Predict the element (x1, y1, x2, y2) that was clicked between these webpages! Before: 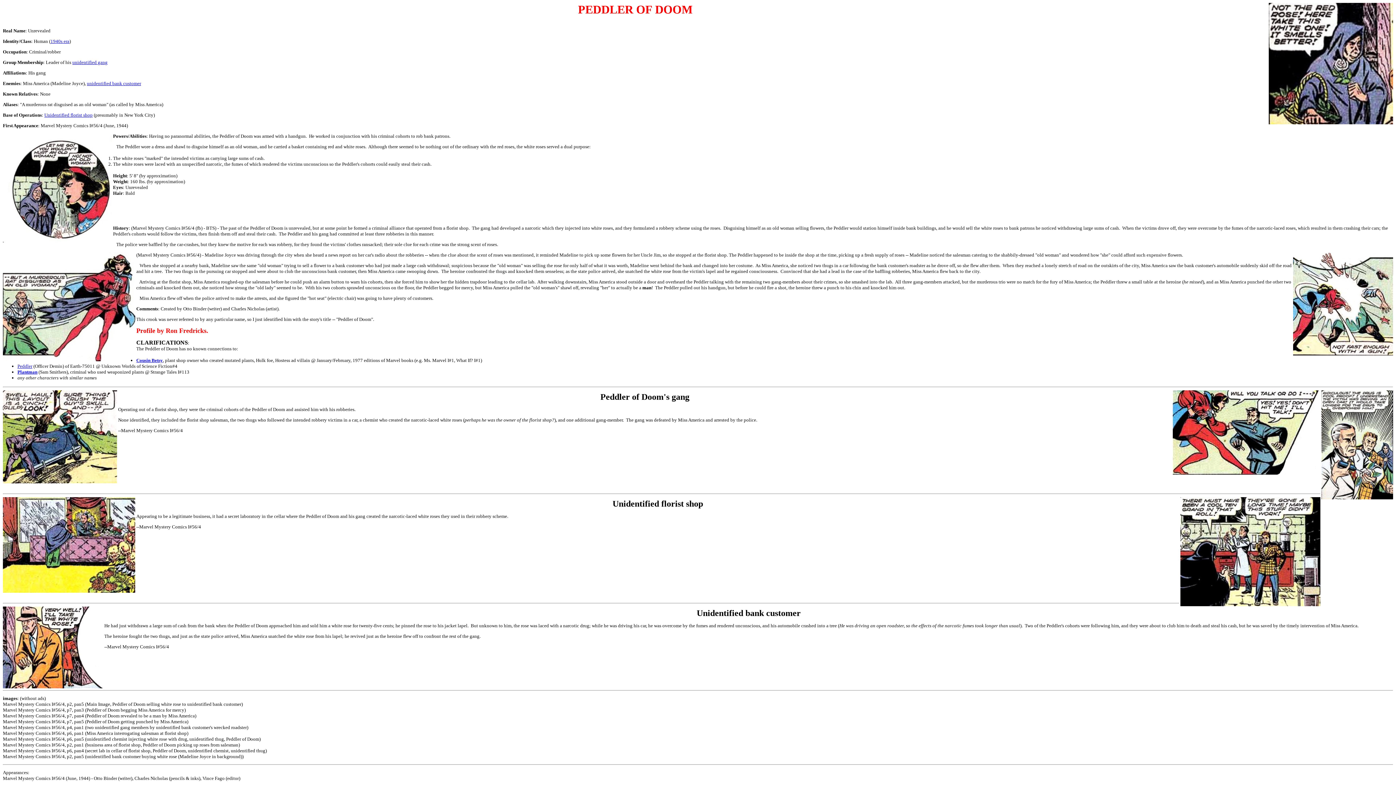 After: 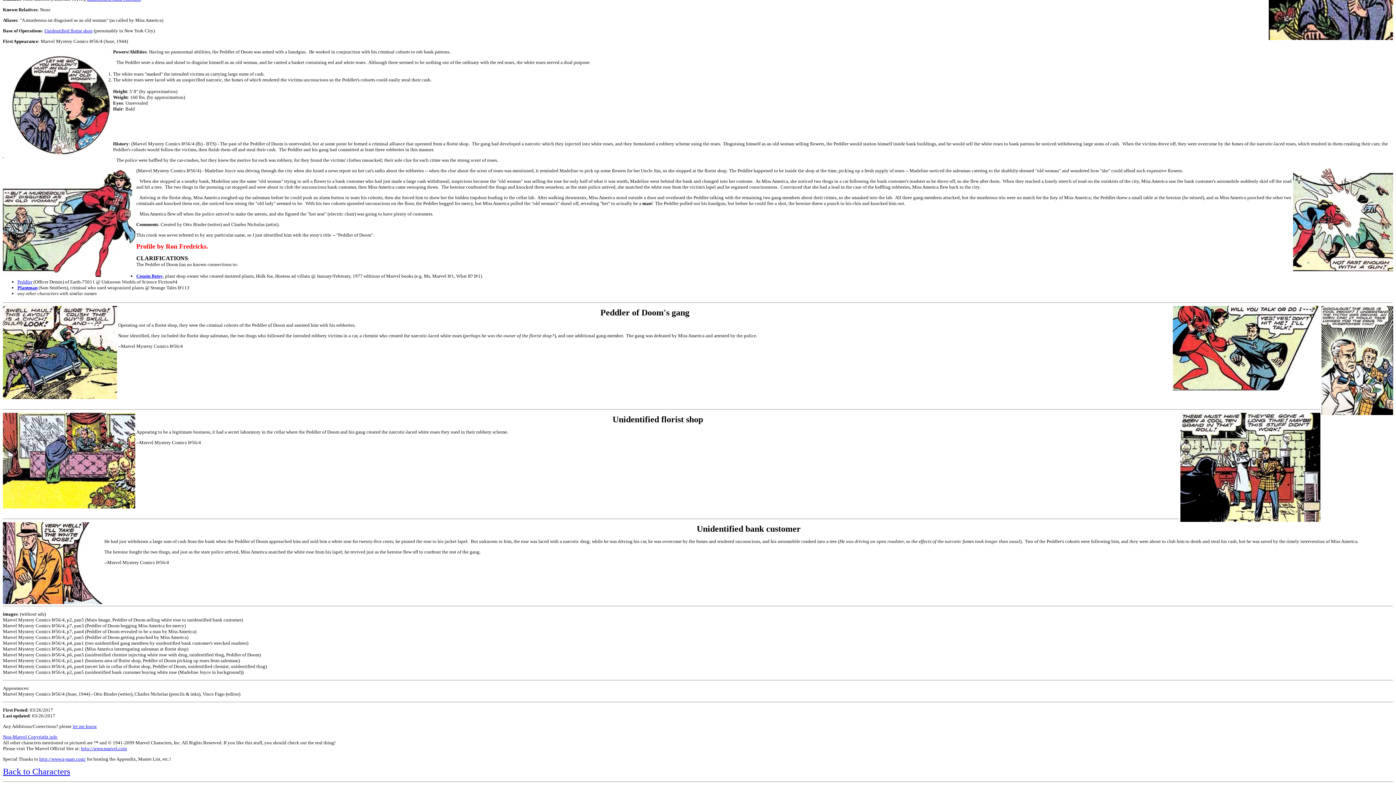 Action: label: Unidentified florist shop bbox: (44, 112, 92, 117)